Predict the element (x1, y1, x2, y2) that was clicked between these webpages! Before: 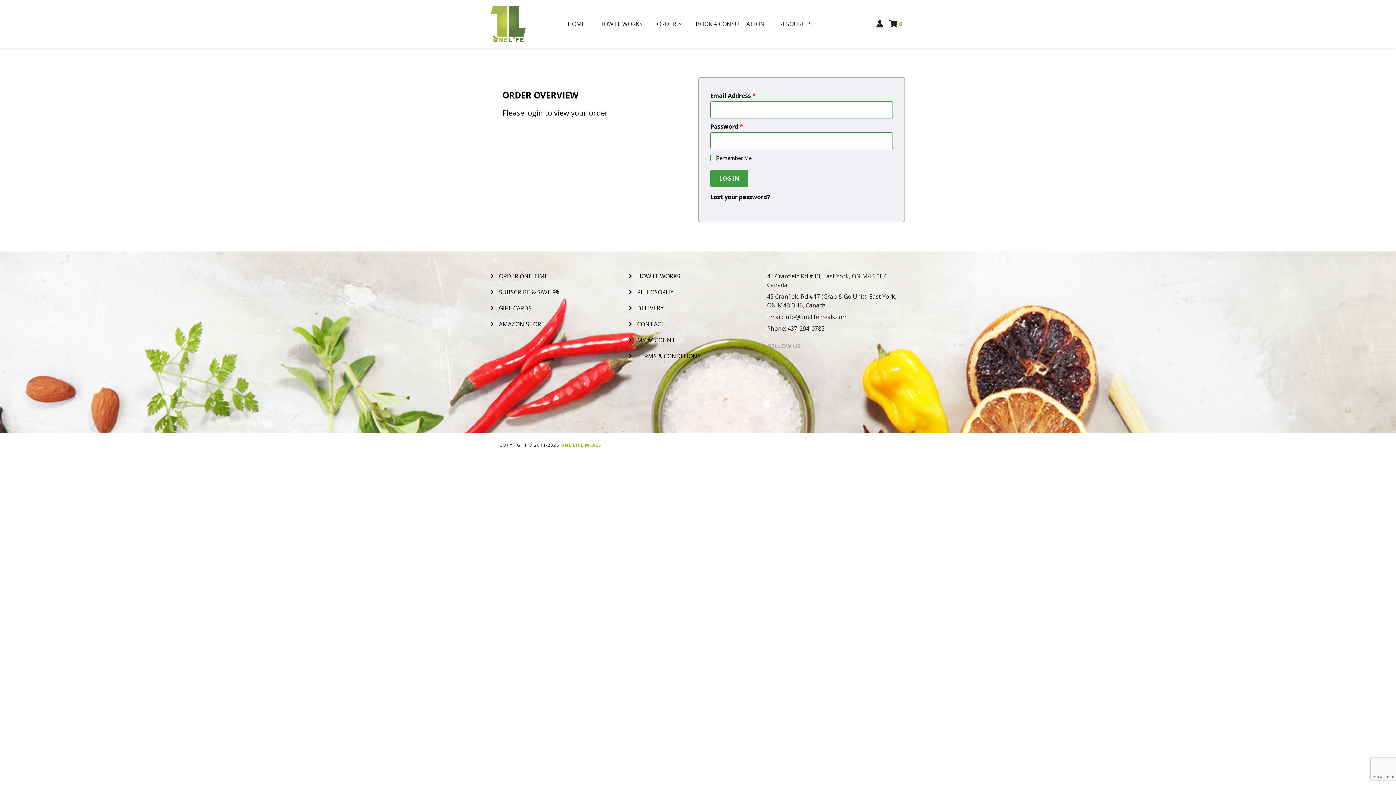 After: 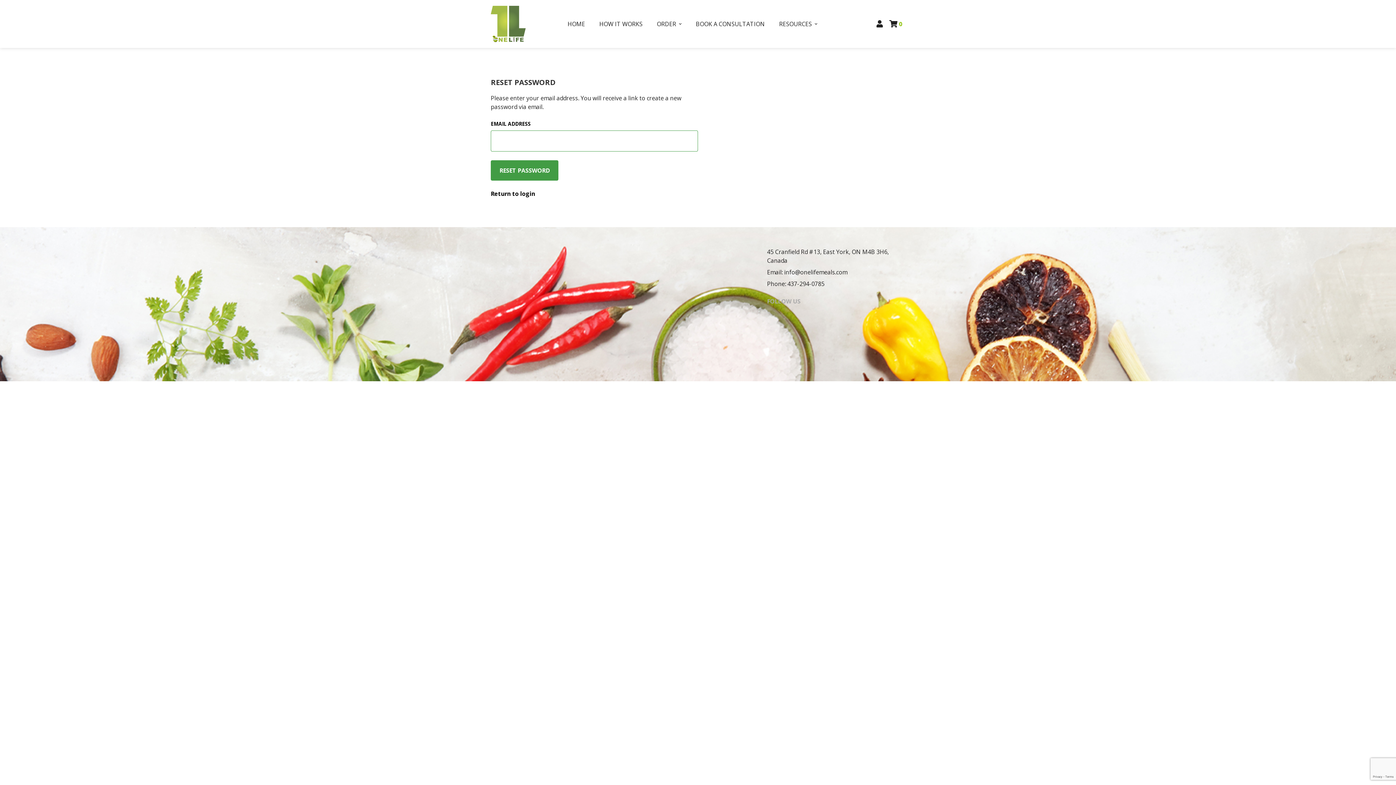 Action: label: Lost your password? bbox: (710, 192, 770, 200)